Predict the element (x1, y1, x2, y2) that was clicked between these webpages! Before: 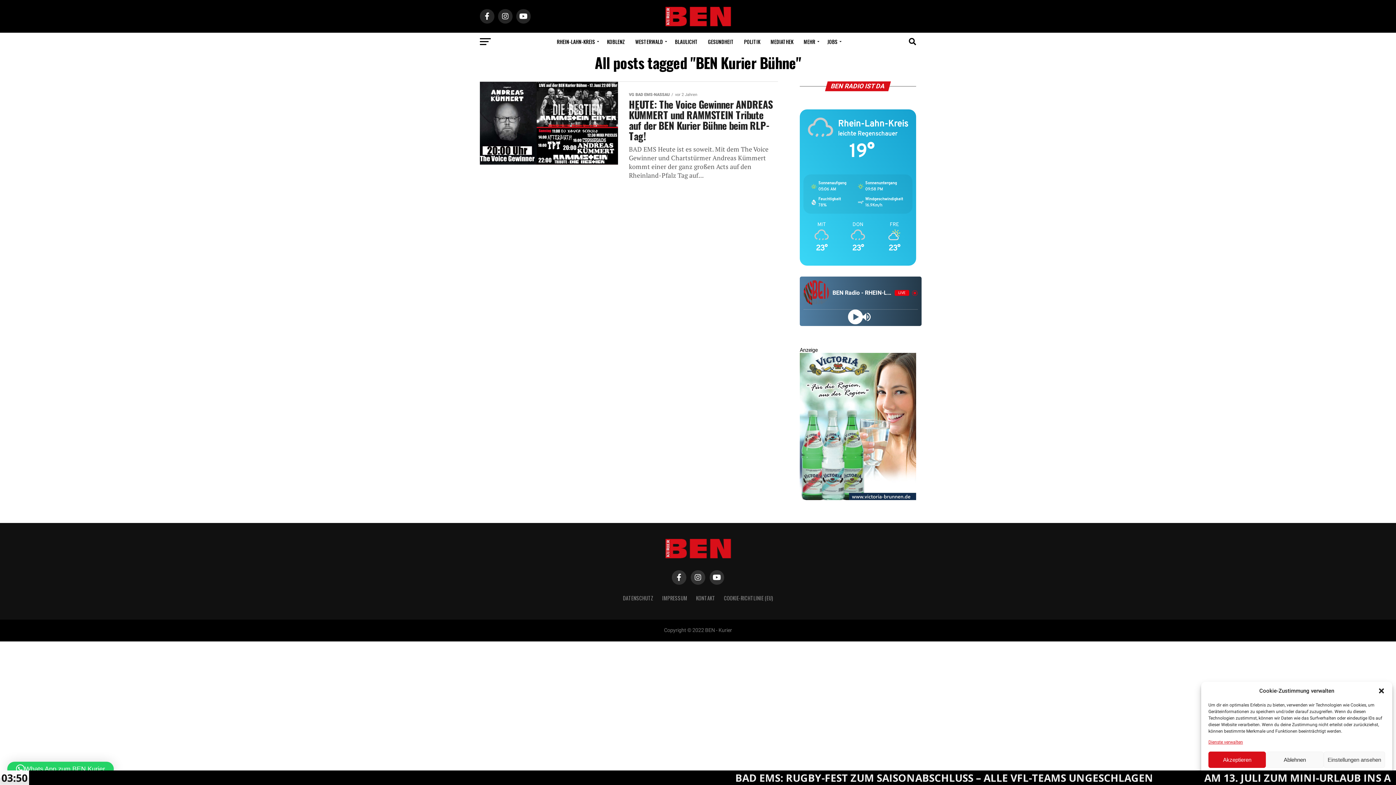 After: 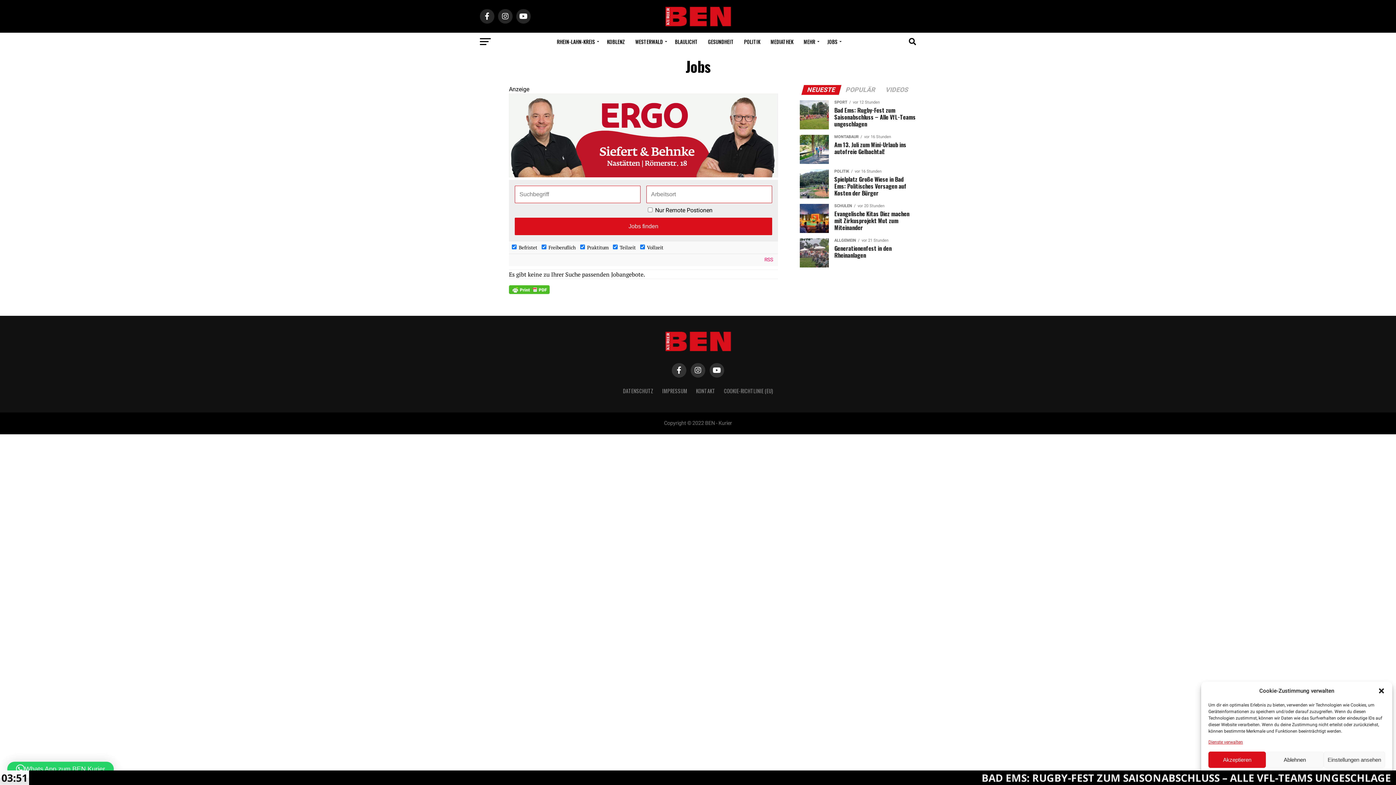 Action: bbox: (823, 32, 843, 50) label: JOBS